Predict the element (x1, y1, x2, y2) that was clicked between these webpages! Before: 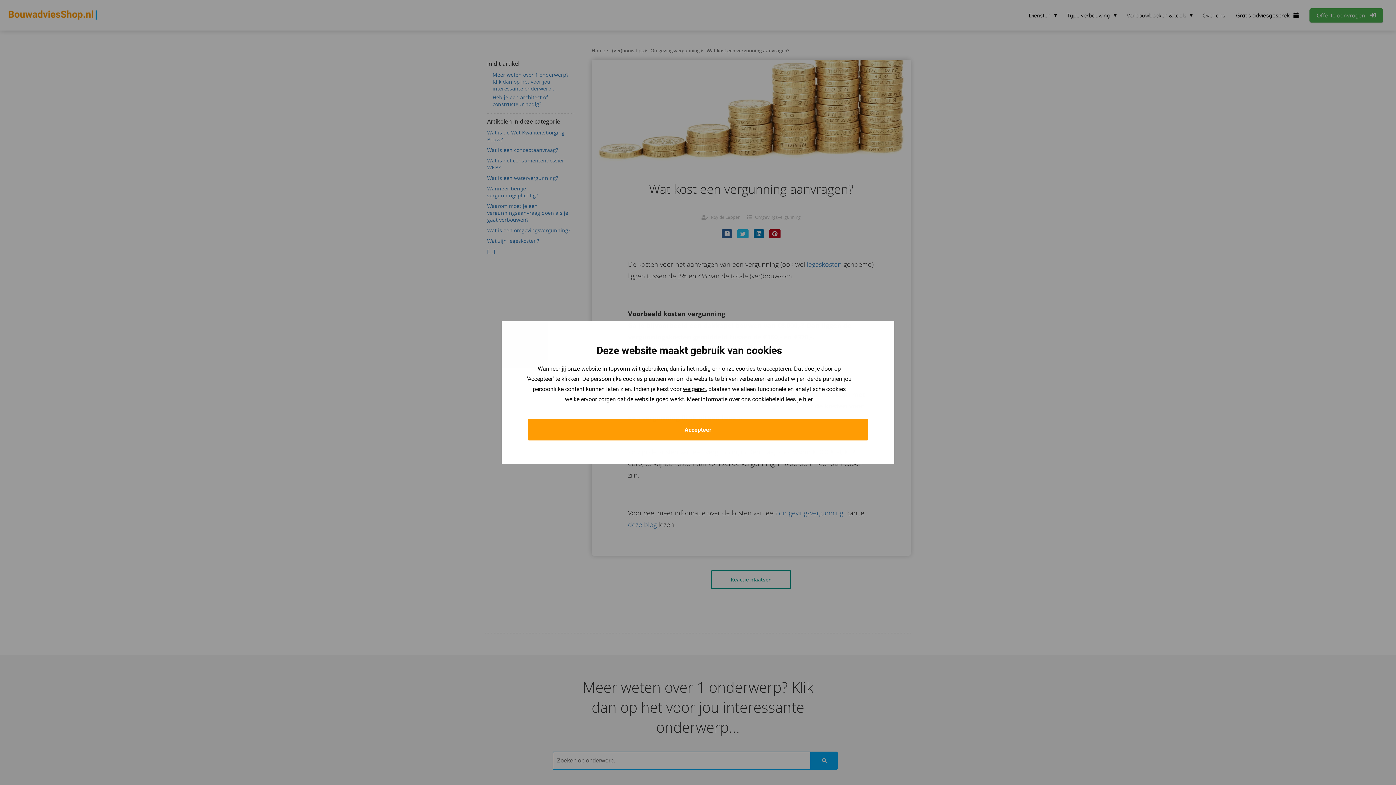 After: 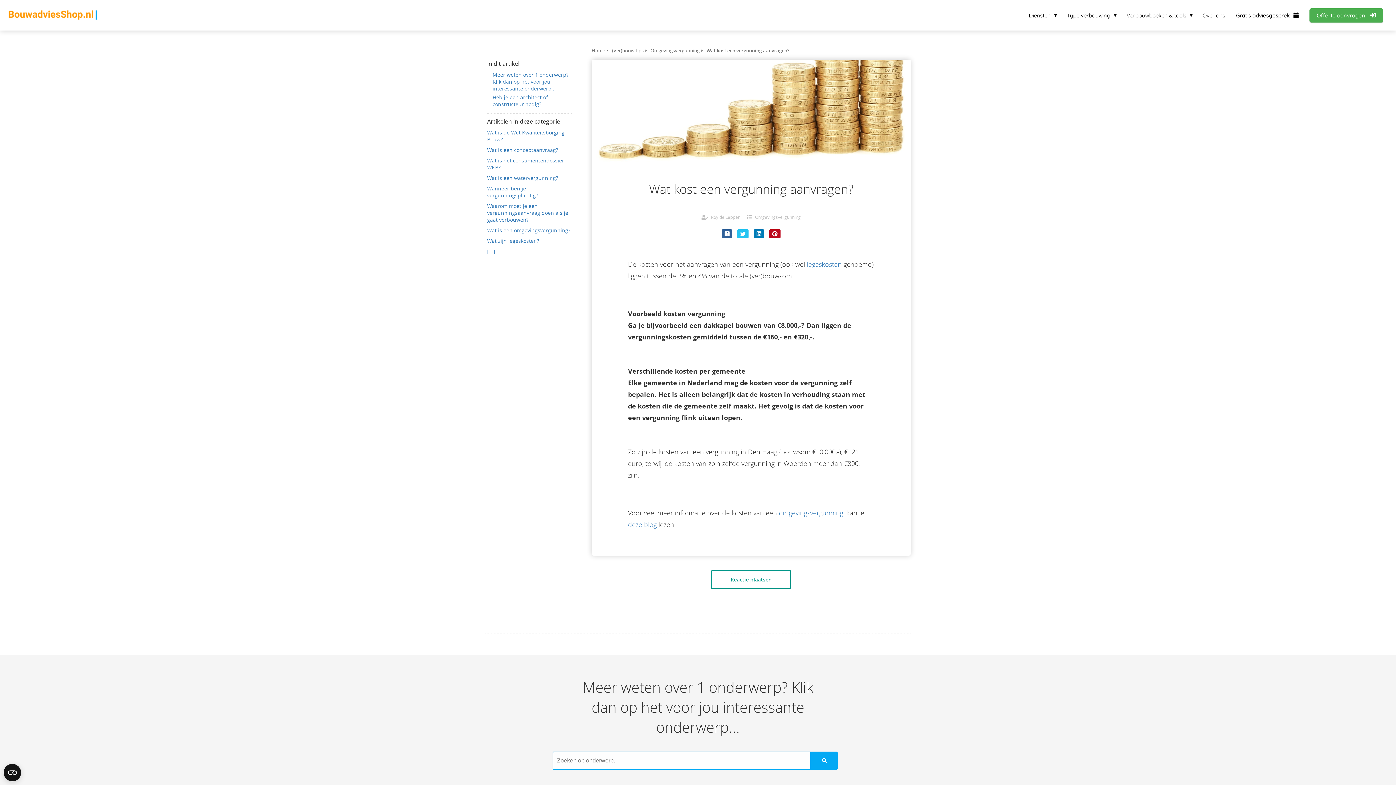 Action: bbox: (528, 419, 868, 440) label: Accepteer